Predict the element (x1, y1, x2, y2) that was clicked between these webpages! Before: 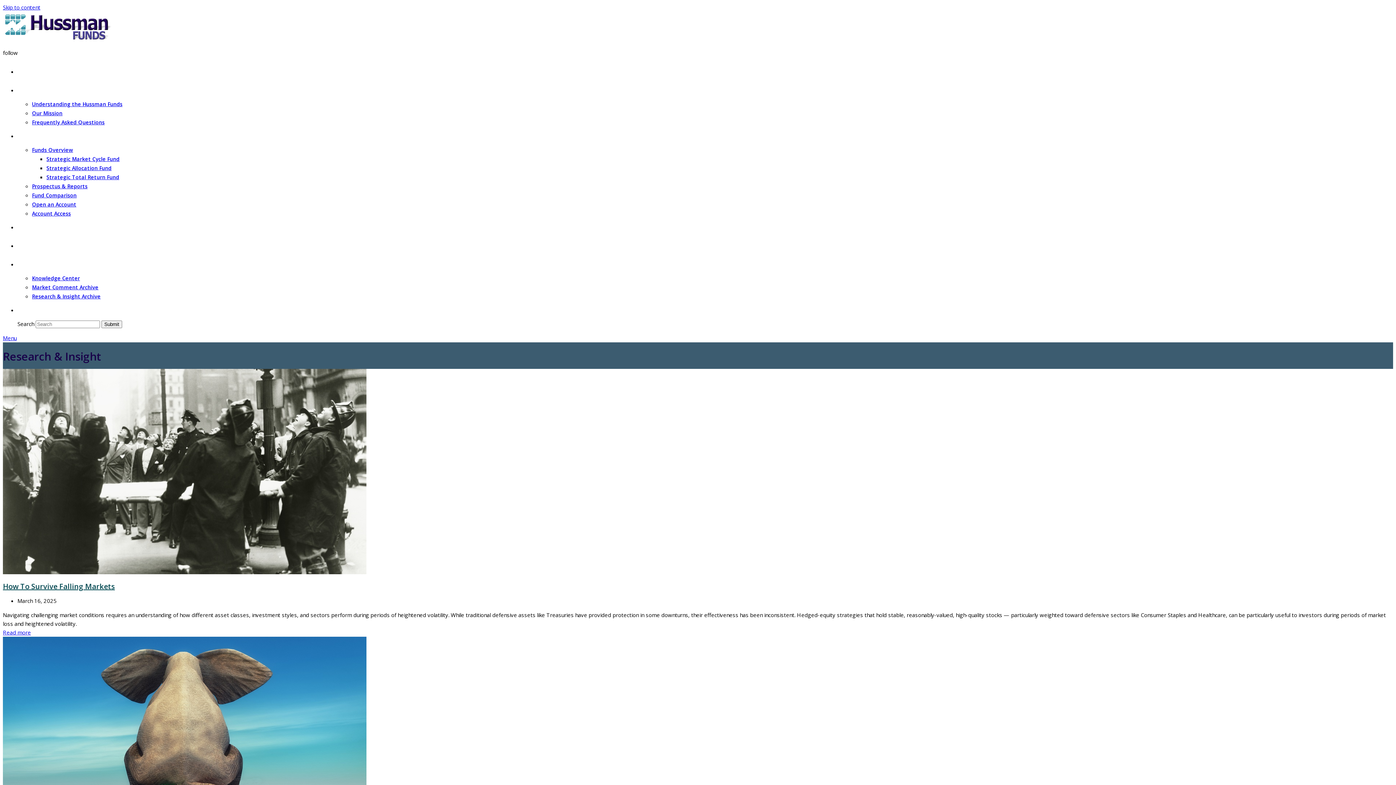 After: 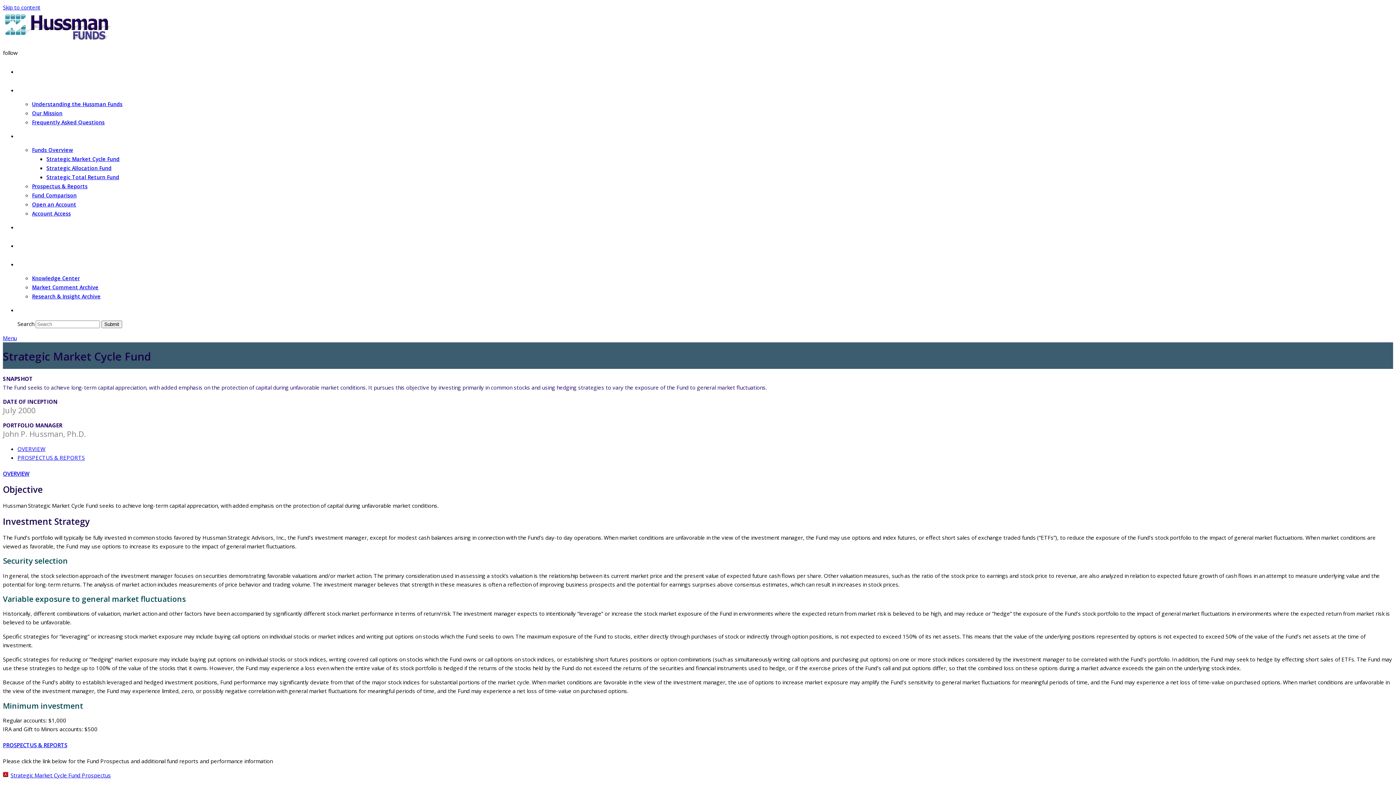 Action: bbox: (46, 155, 119, 162) label: Strategic Market Cycle Fund